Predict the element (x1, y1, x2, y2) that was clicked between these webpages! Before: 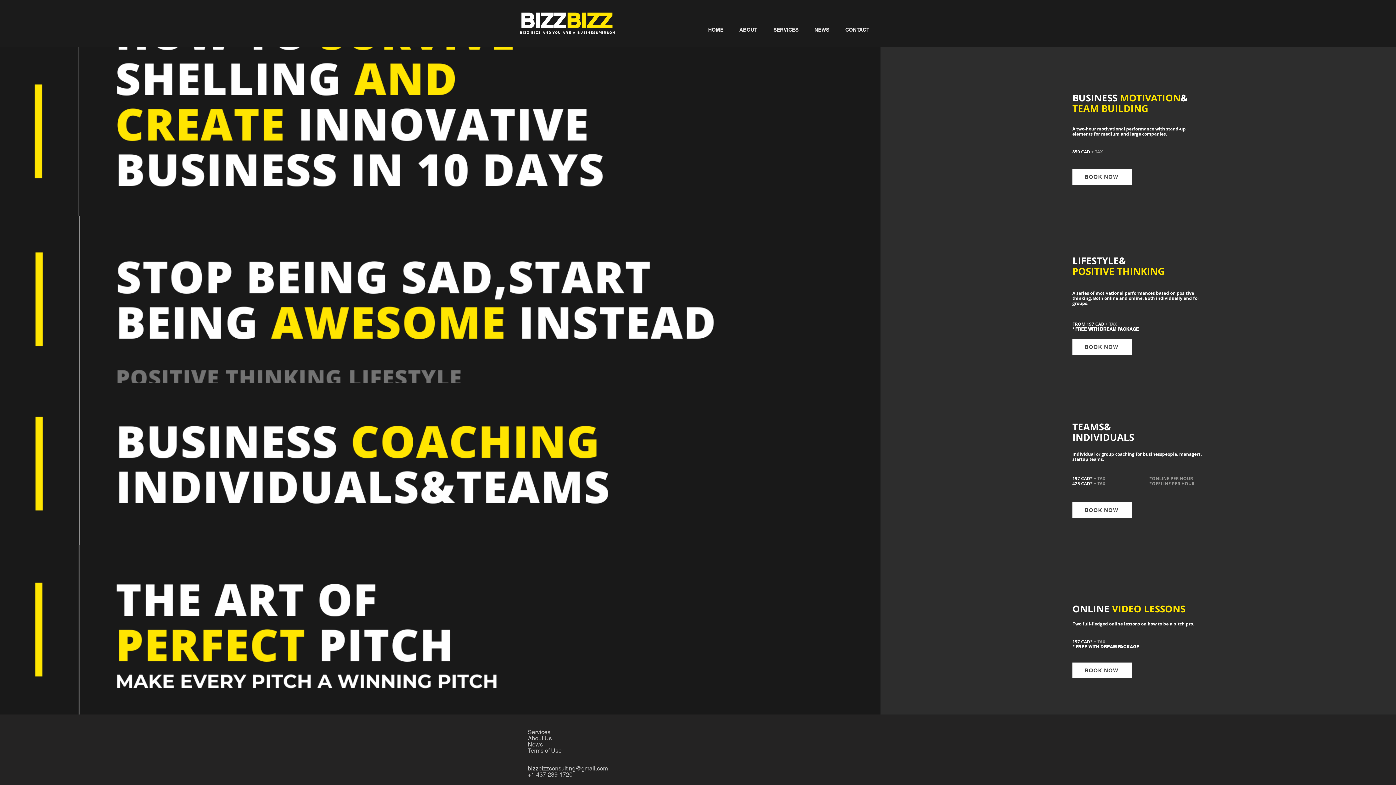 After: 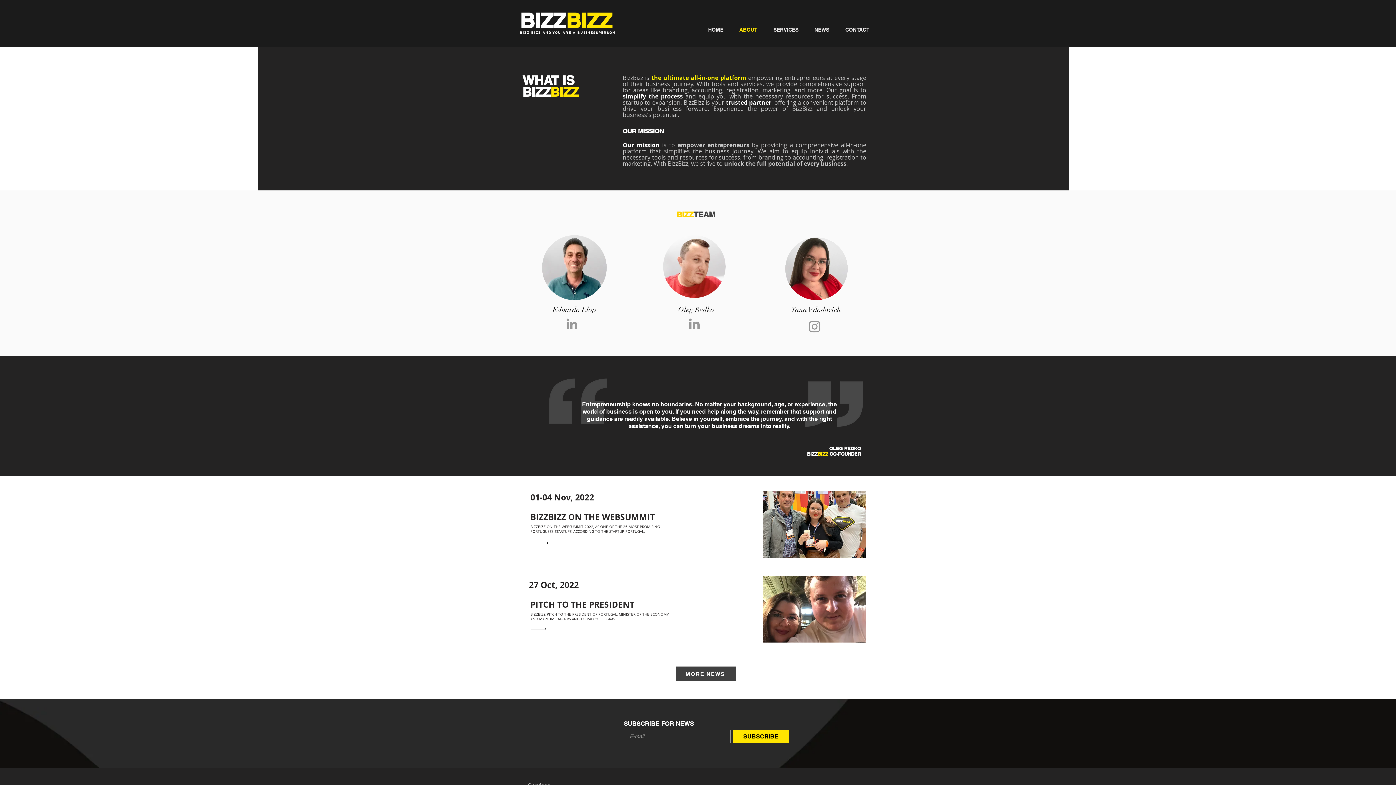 Action: label: ABOUT bbox: (733, 23, 764, 36)